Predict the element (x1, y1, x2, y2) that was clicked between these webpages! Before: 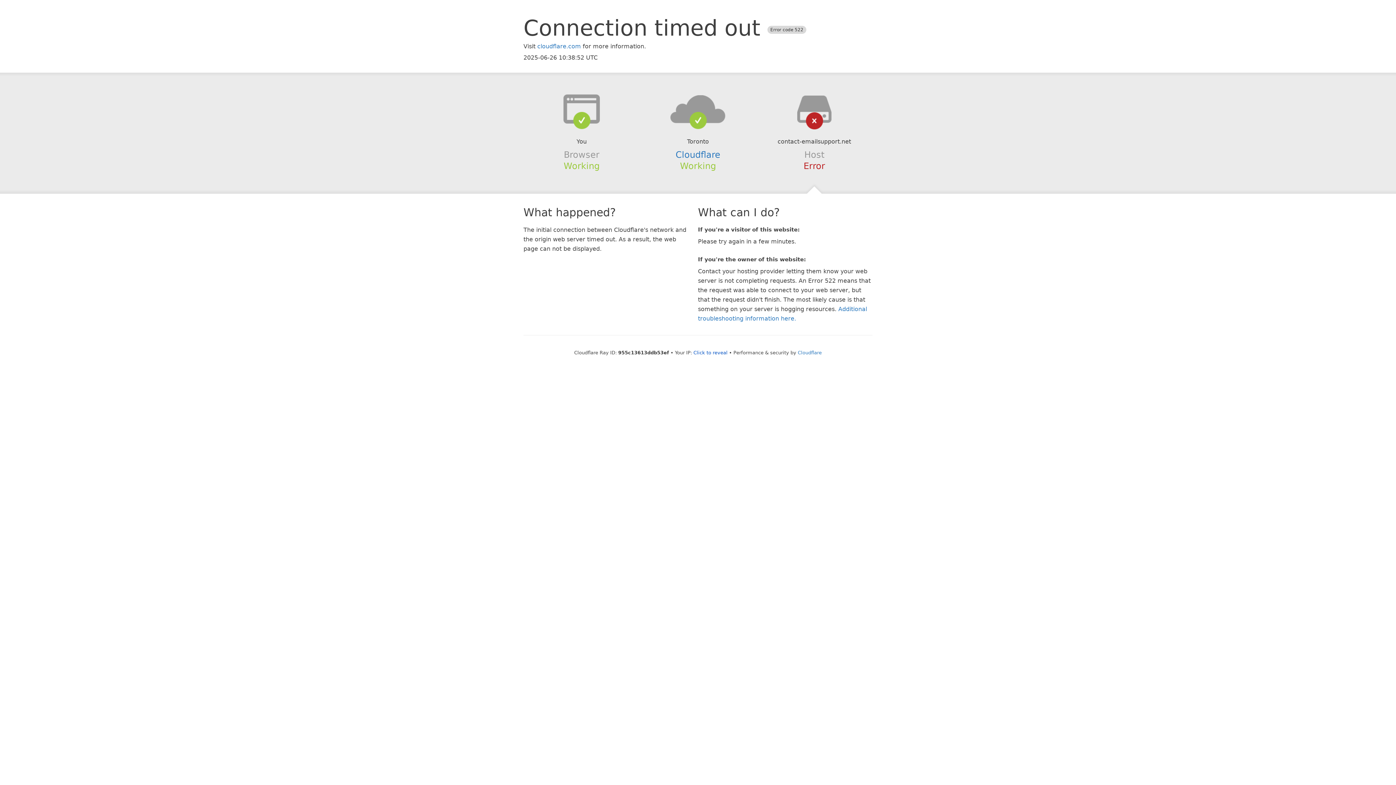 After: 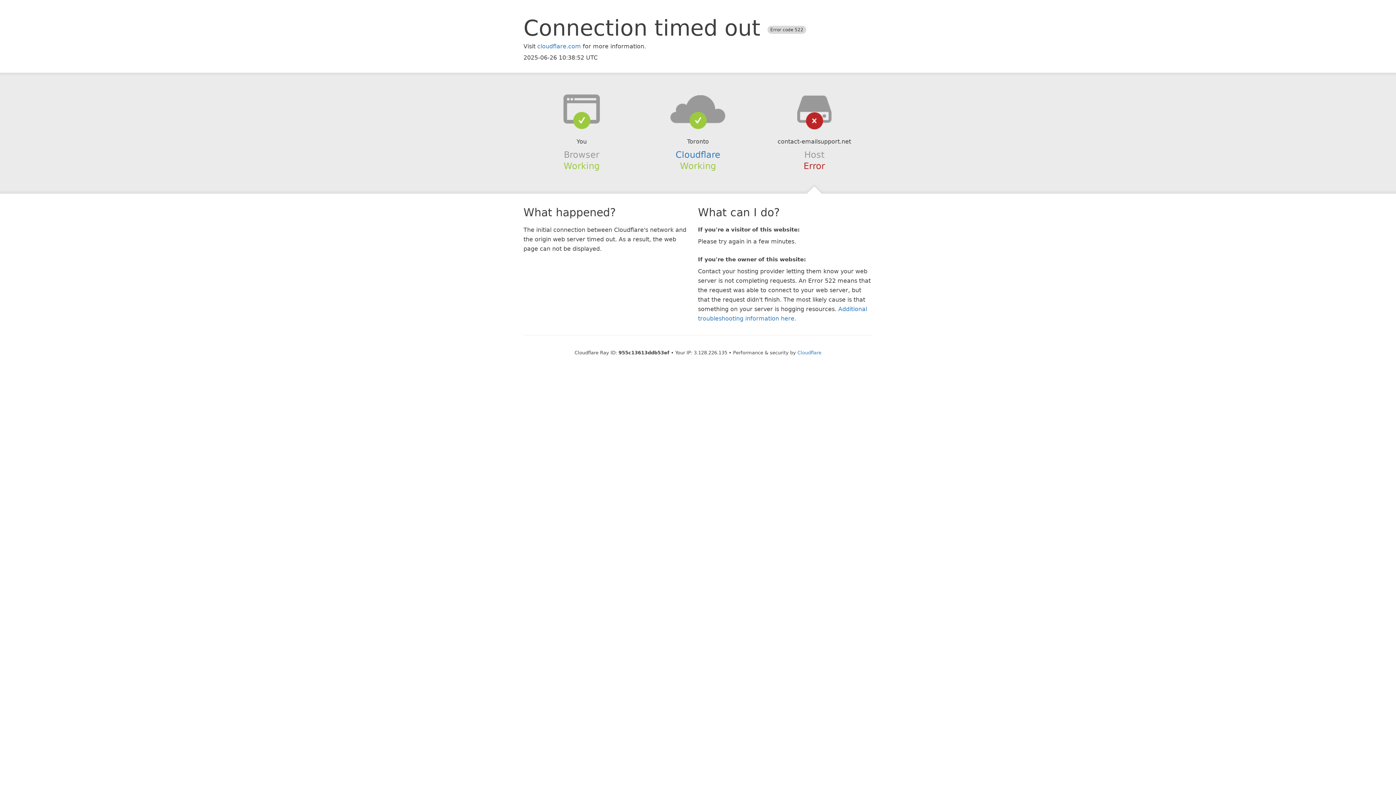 Action: label: Click to reveal bbox: (693, 350, 727, 355)